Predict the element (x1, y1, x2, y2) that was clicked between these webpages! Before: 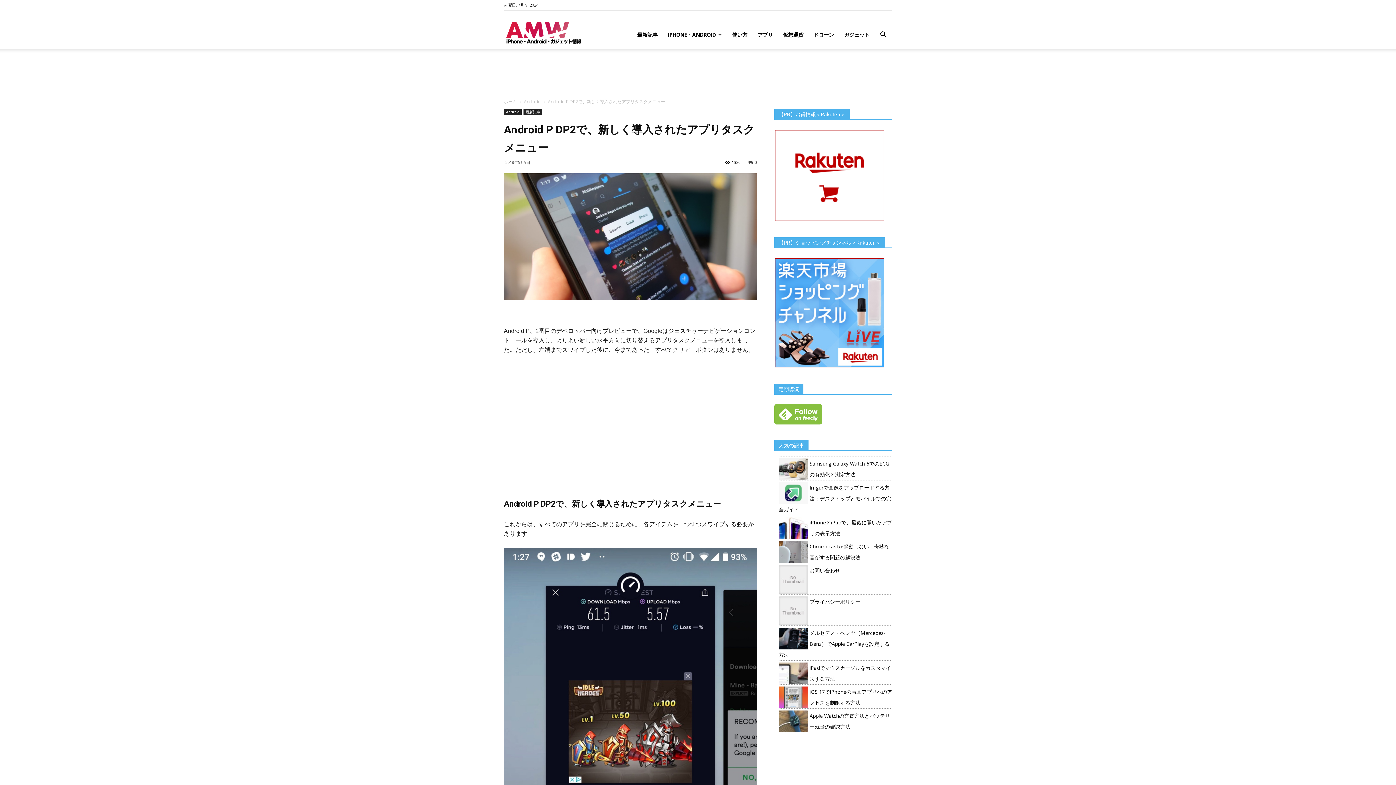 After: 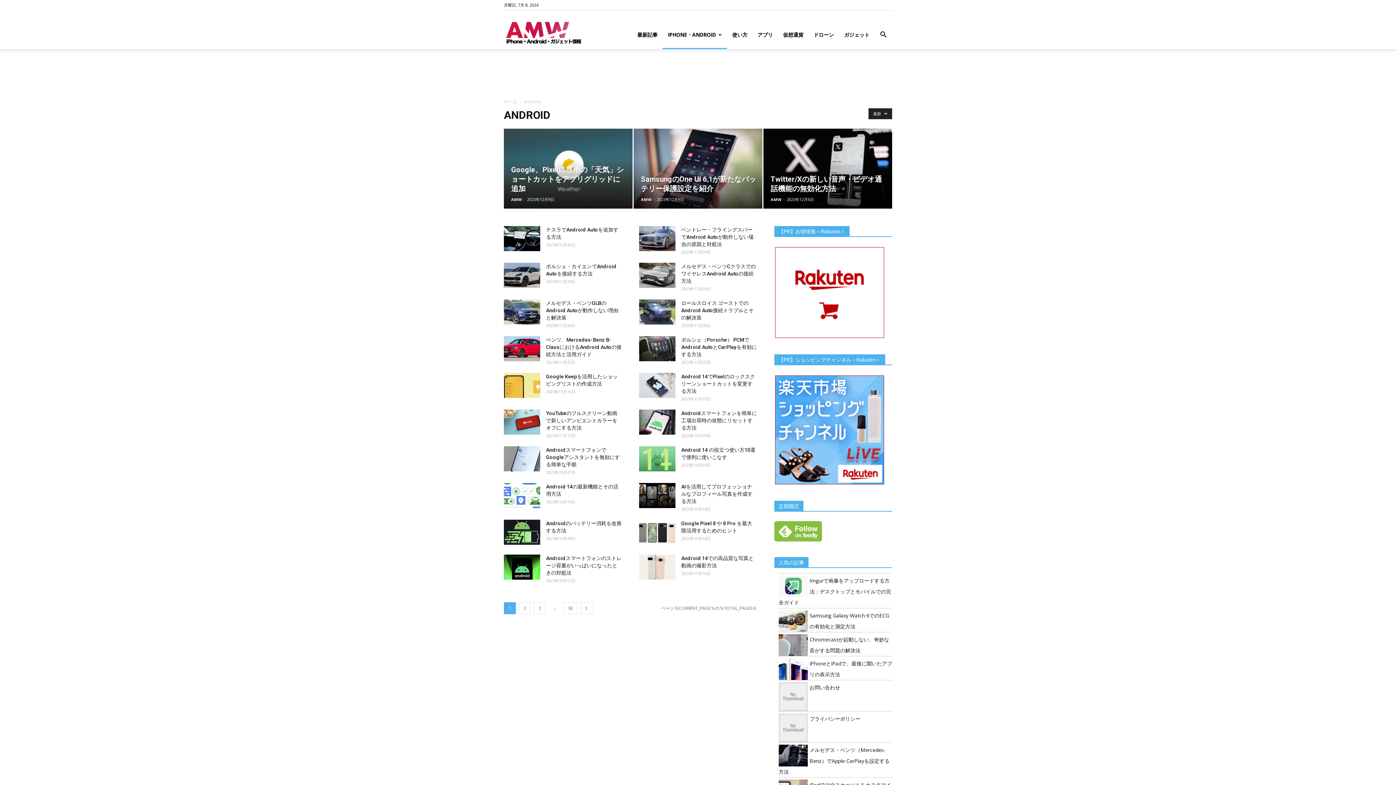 Action: label: Android bbox: (504, 109, 521, 115)